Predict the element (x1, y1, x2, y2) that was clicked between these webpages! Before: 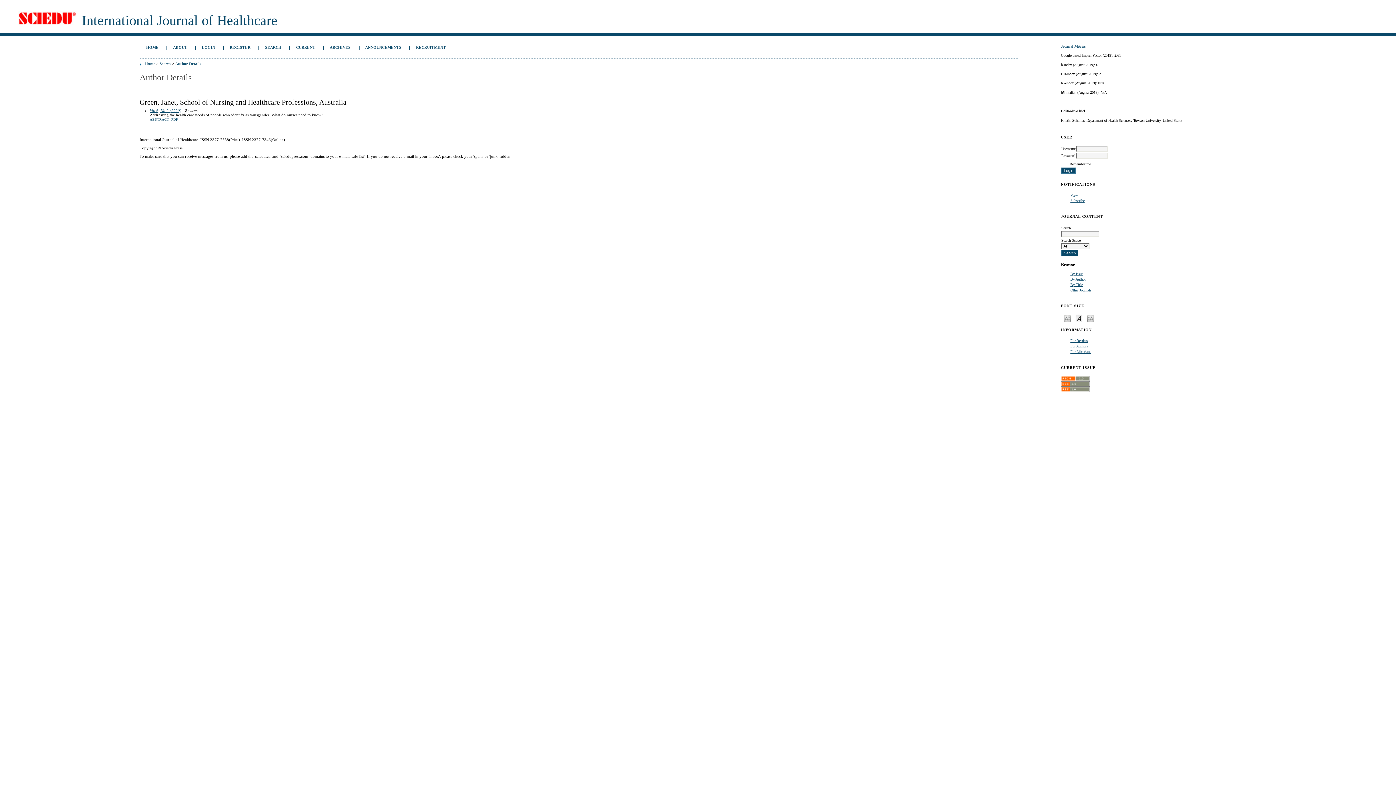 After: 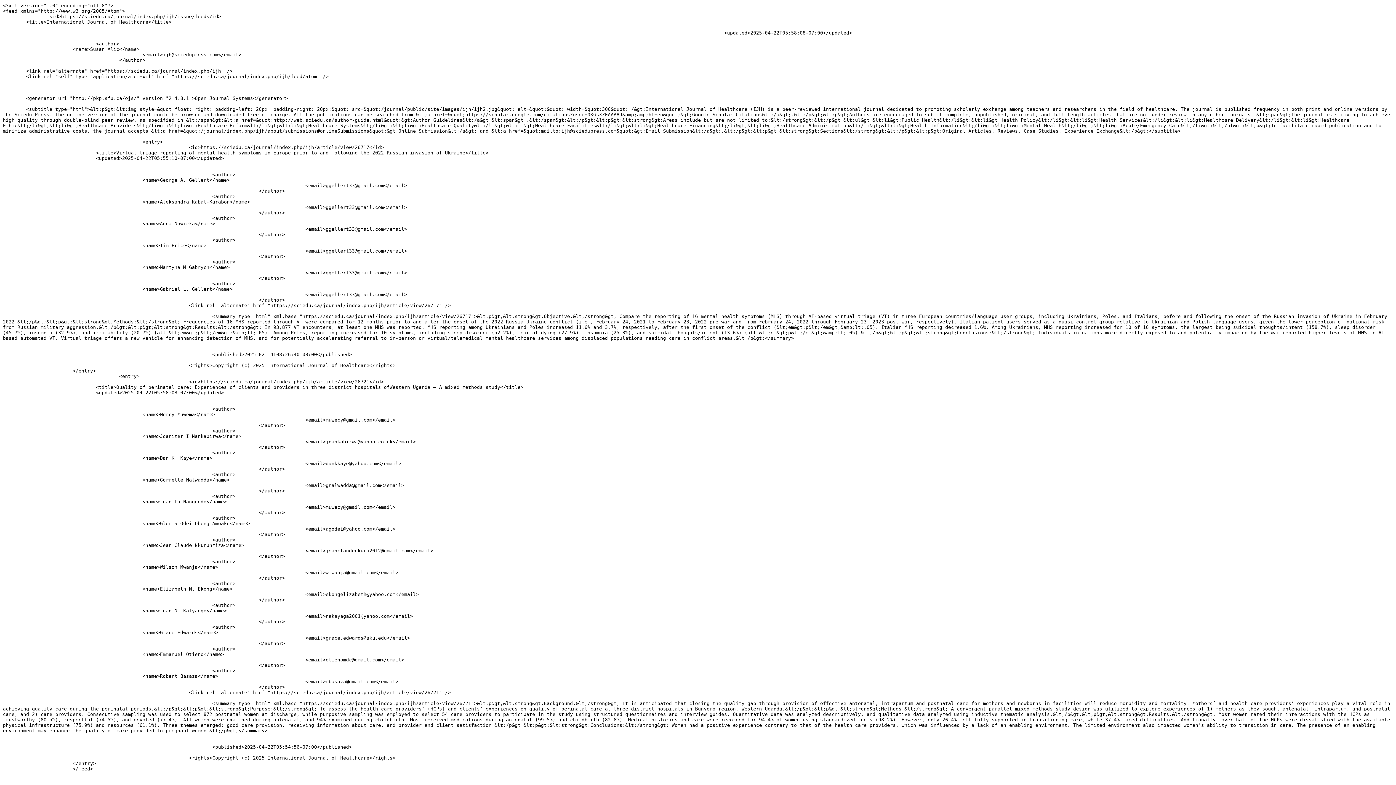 Action: bbox: (1061, 378, 1090, 382)